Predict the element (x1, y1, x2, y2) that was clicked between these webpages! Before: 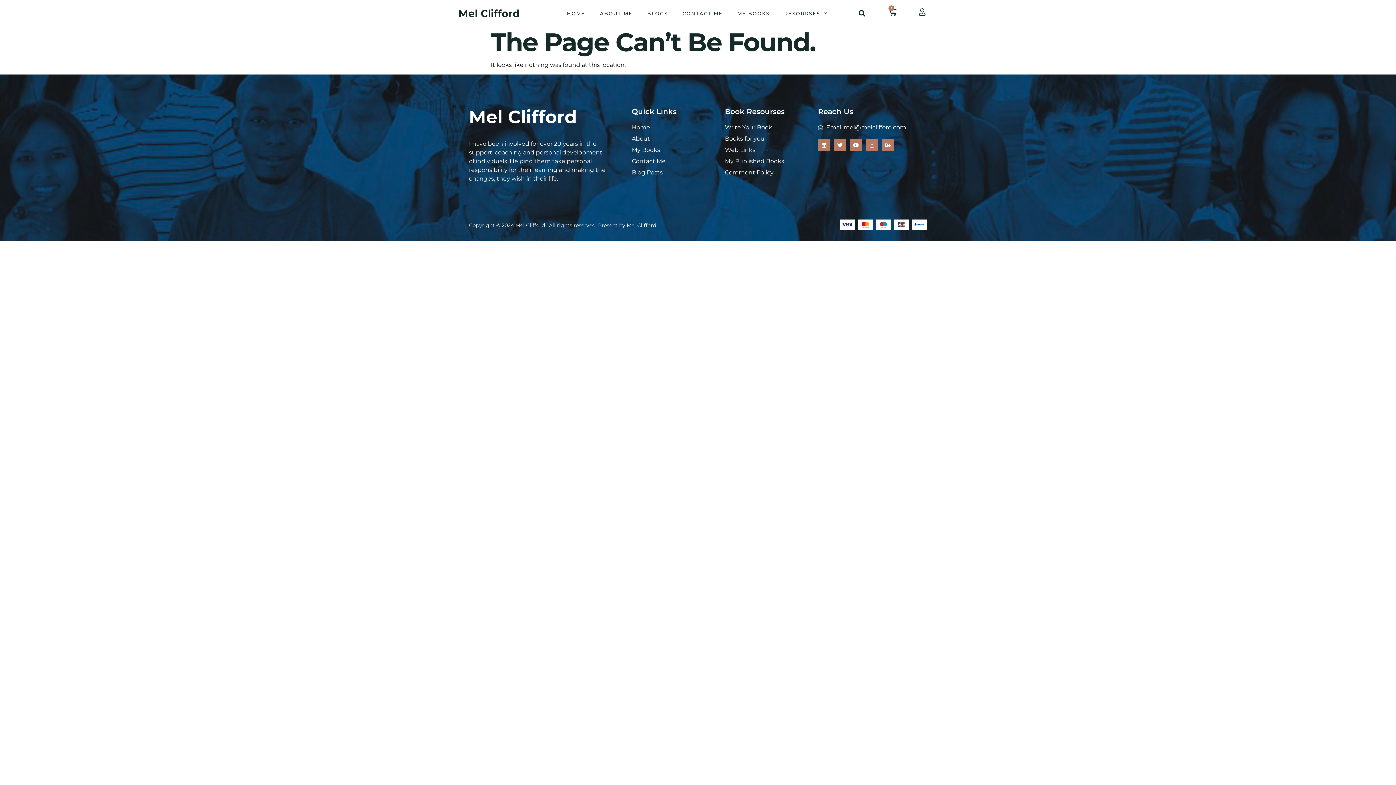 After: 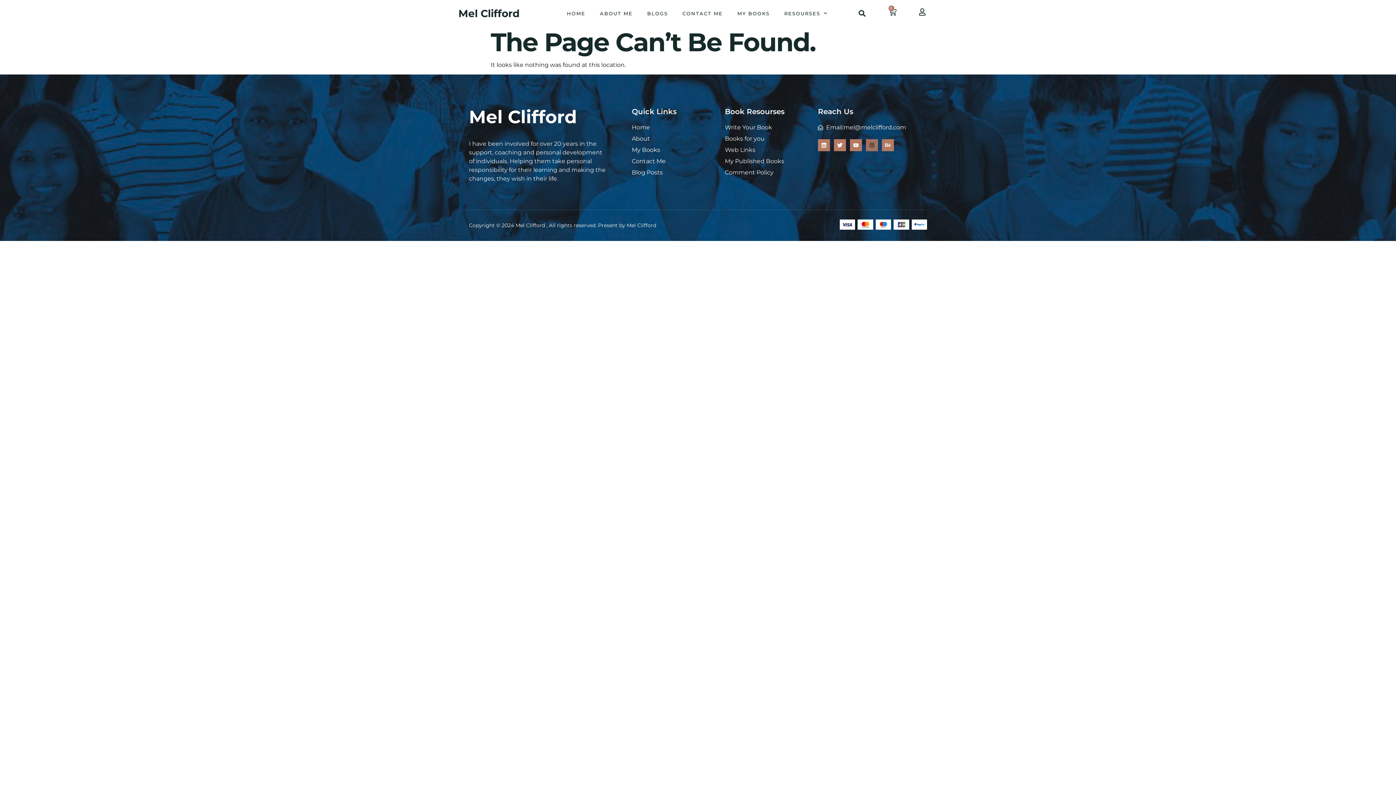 Action: label: Instagram bbox: (866, 139, 878, 151)